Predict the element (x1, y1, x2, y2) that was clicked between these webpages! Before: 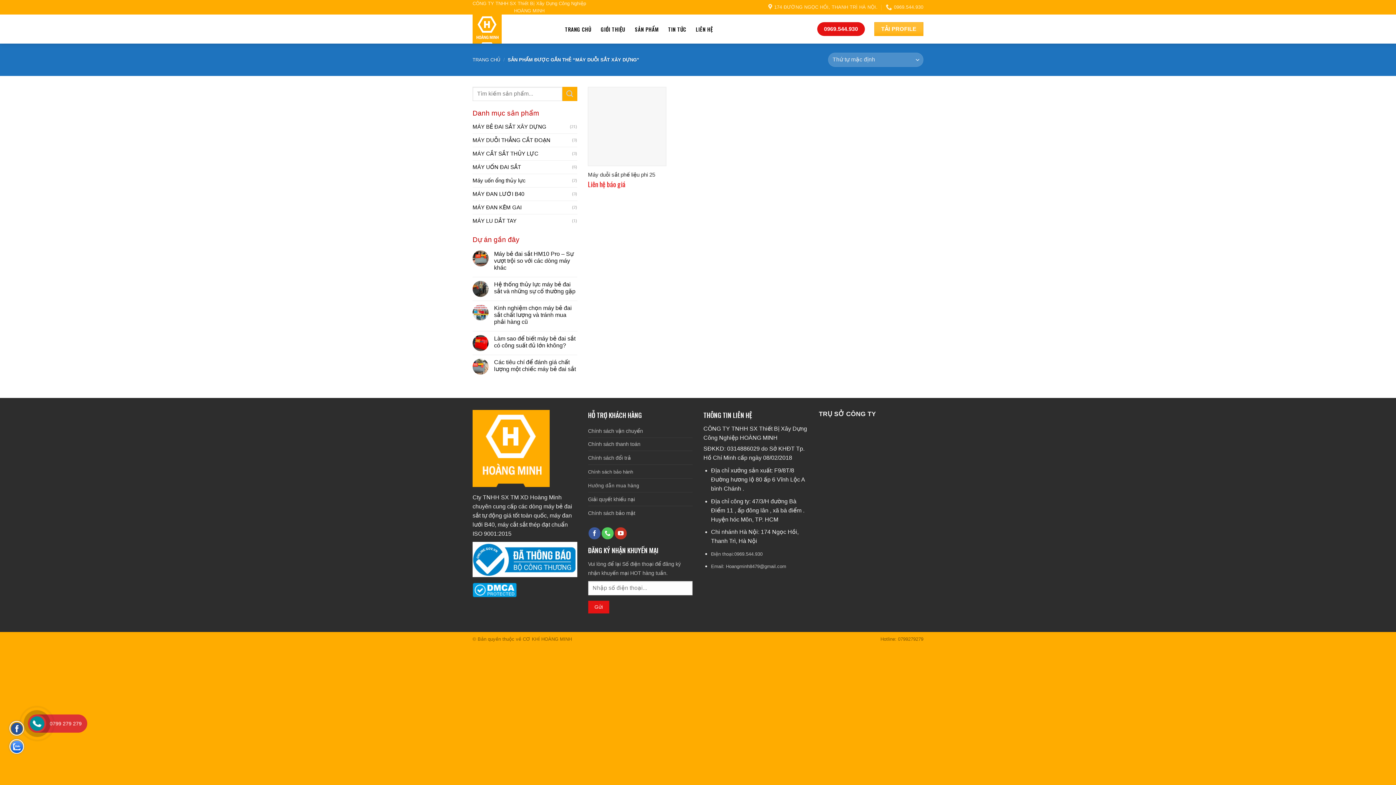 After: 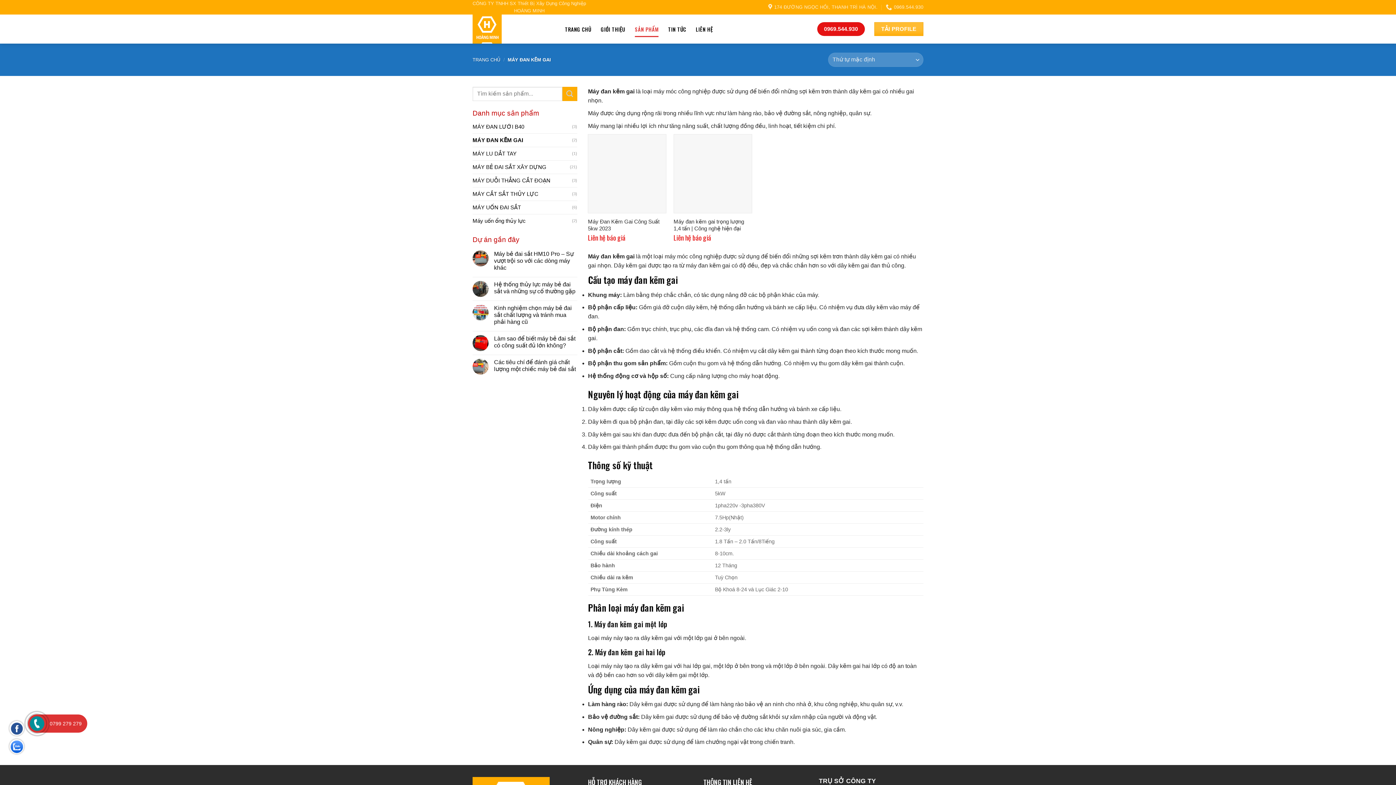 Action: label: MÁY ĐAN KẼM GAI bbox: (472, 201, 572, 214)